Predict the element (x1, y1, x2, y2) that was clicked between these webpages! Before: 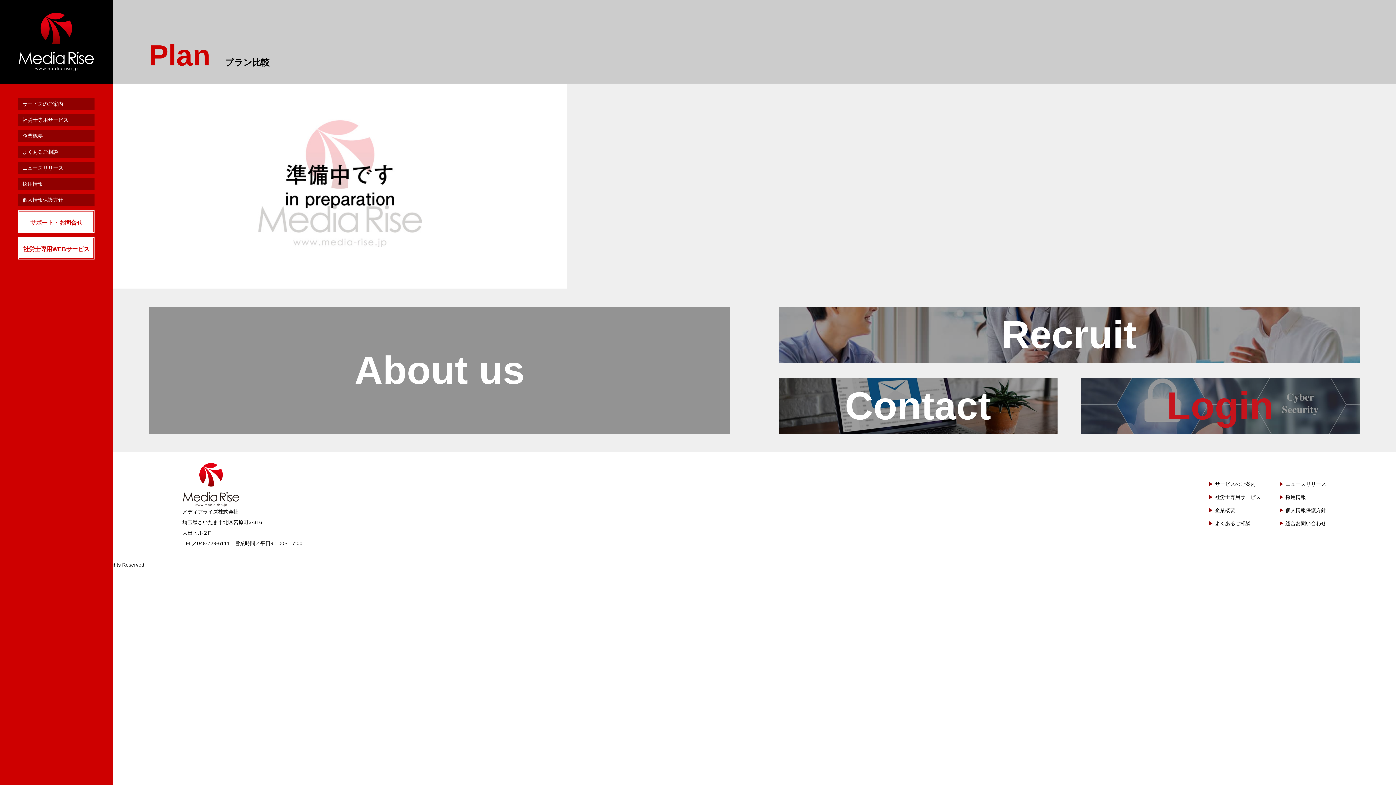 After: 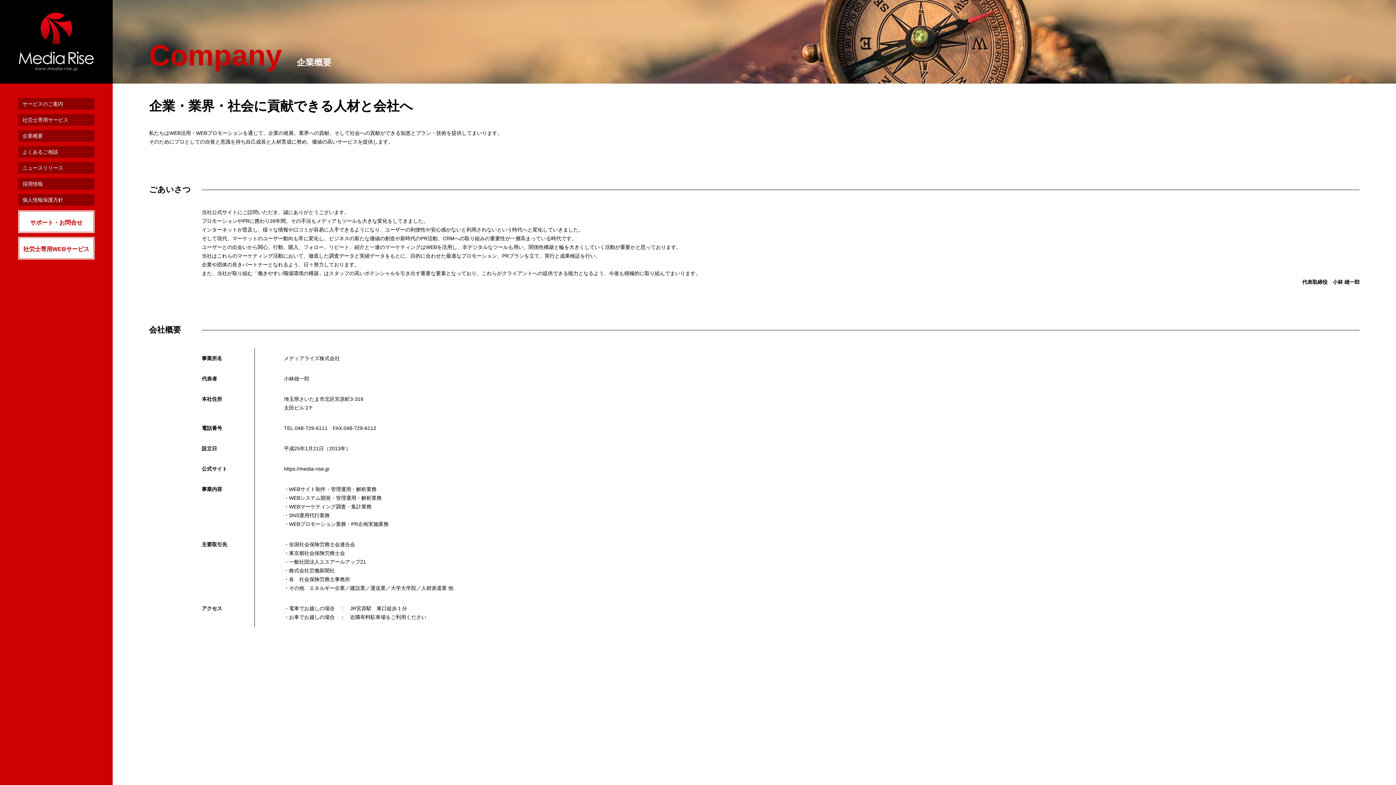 Action: label: About us bbox: (149, 306, 730, 434)